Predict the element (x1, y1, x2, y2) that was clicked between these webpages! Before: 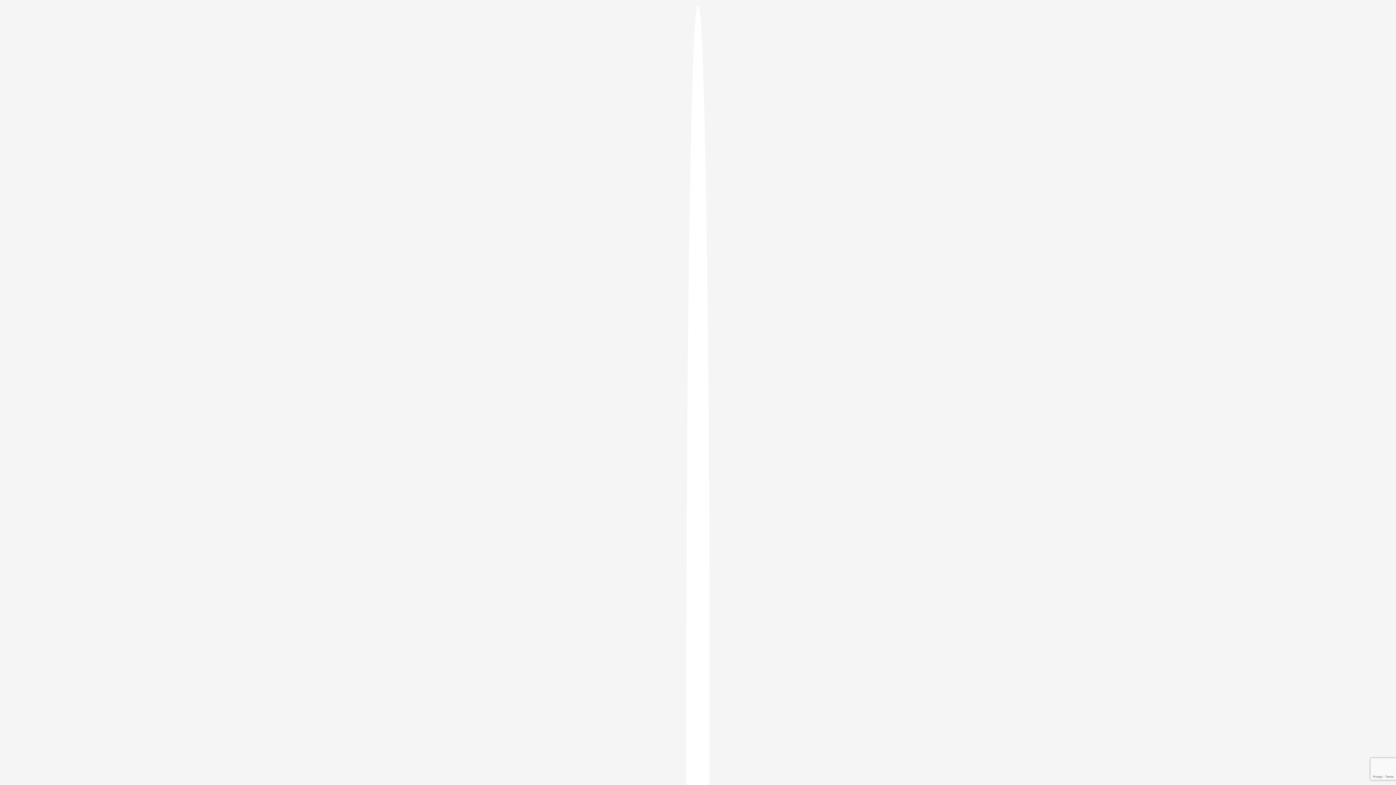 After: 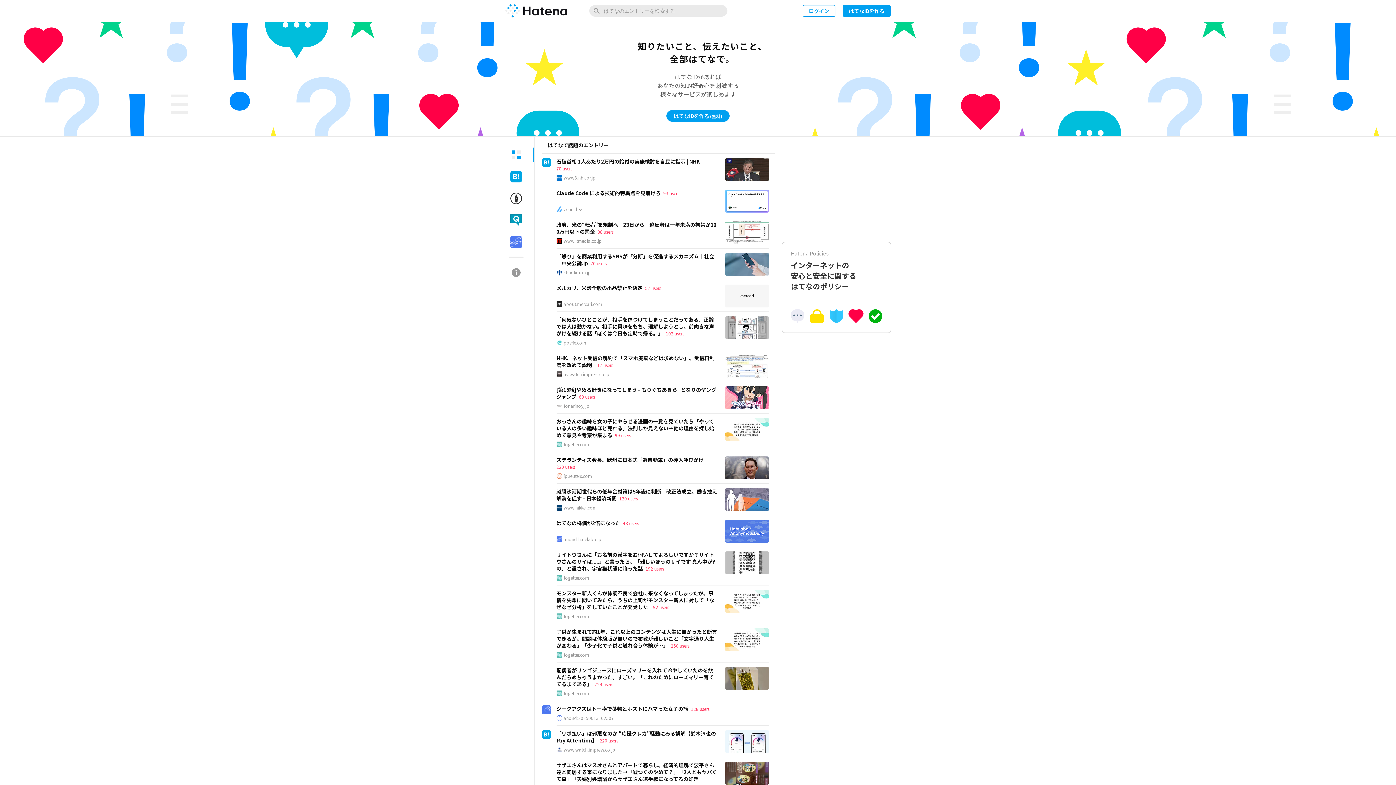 Action: bbox: (686, 5, 709, 1405)